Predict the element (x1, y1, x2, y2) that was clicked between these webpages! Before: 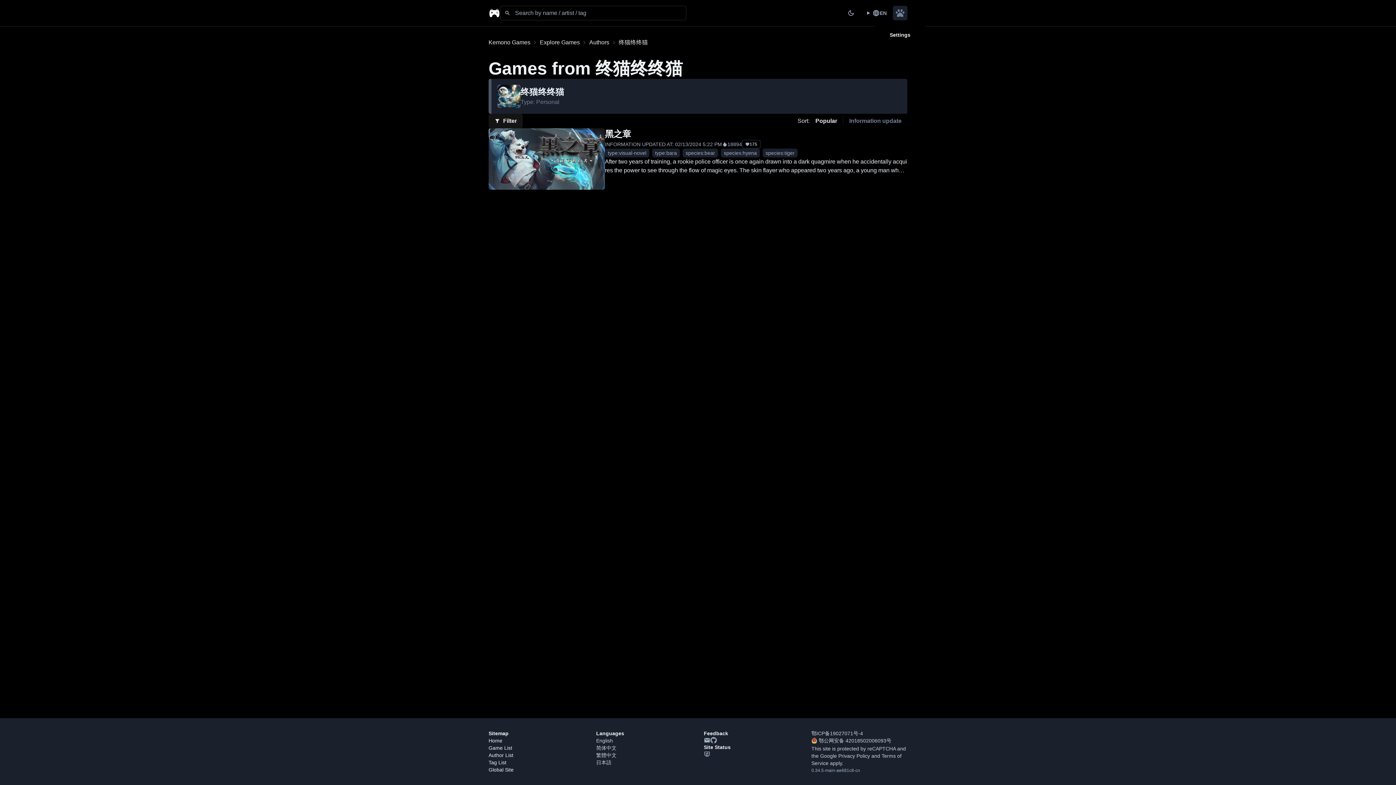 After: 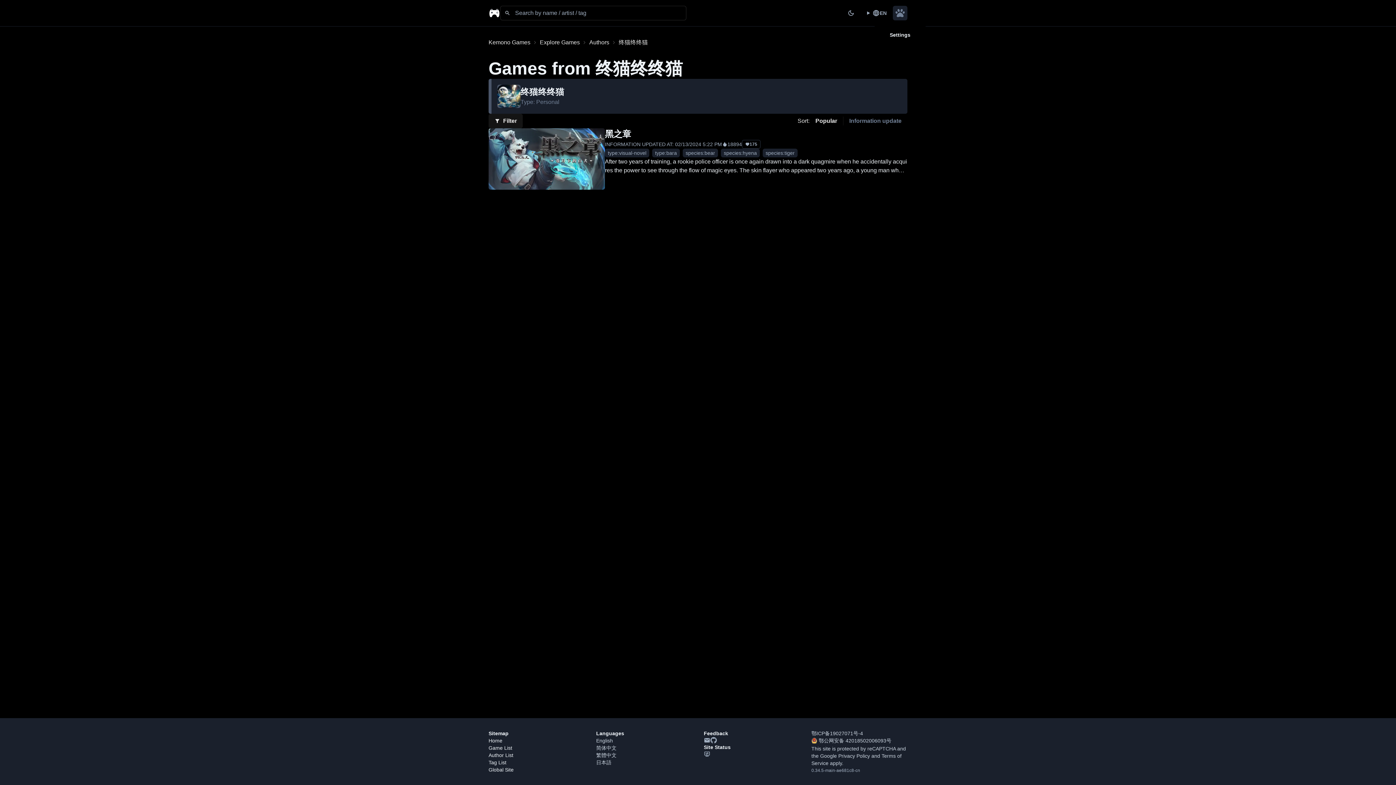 Action: bbox: (893, 5, 907, 20) label: Settings